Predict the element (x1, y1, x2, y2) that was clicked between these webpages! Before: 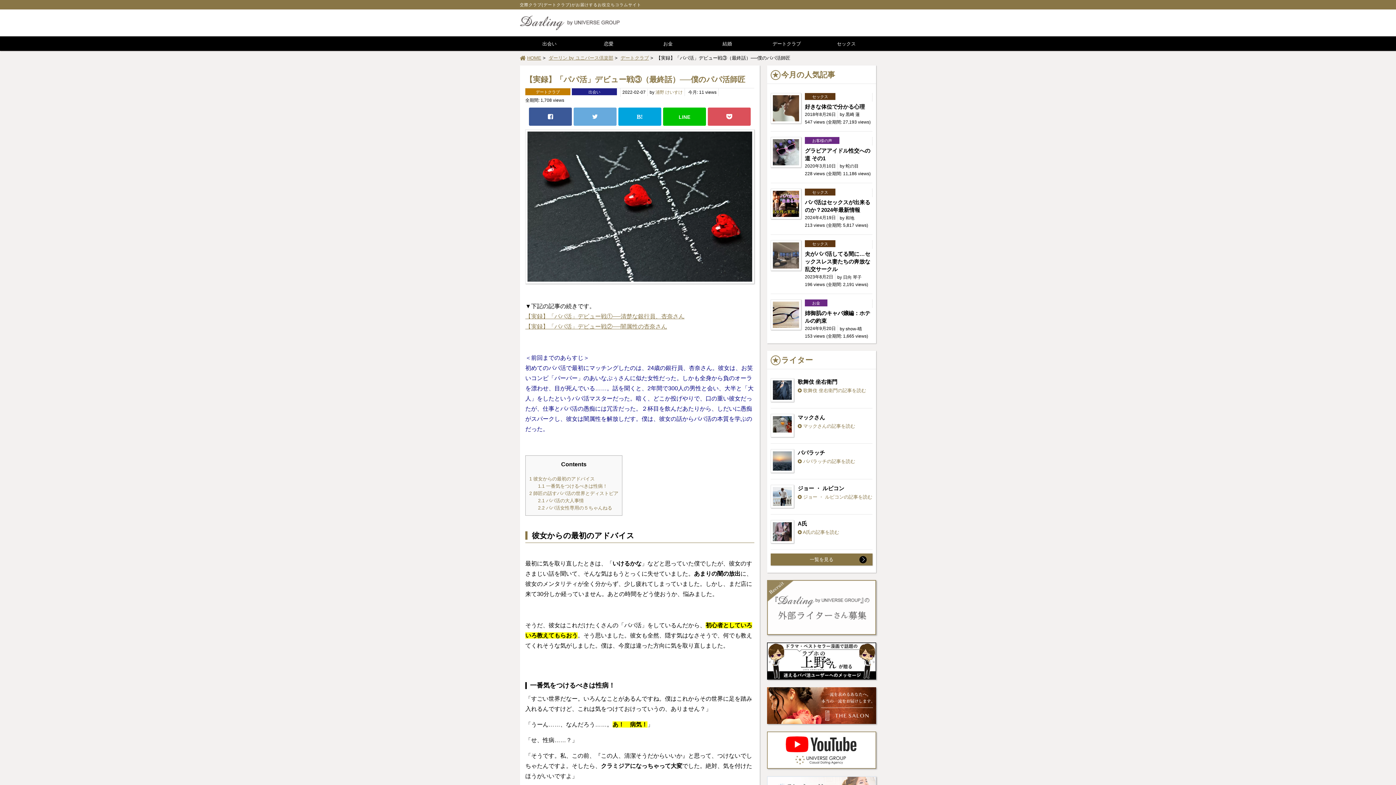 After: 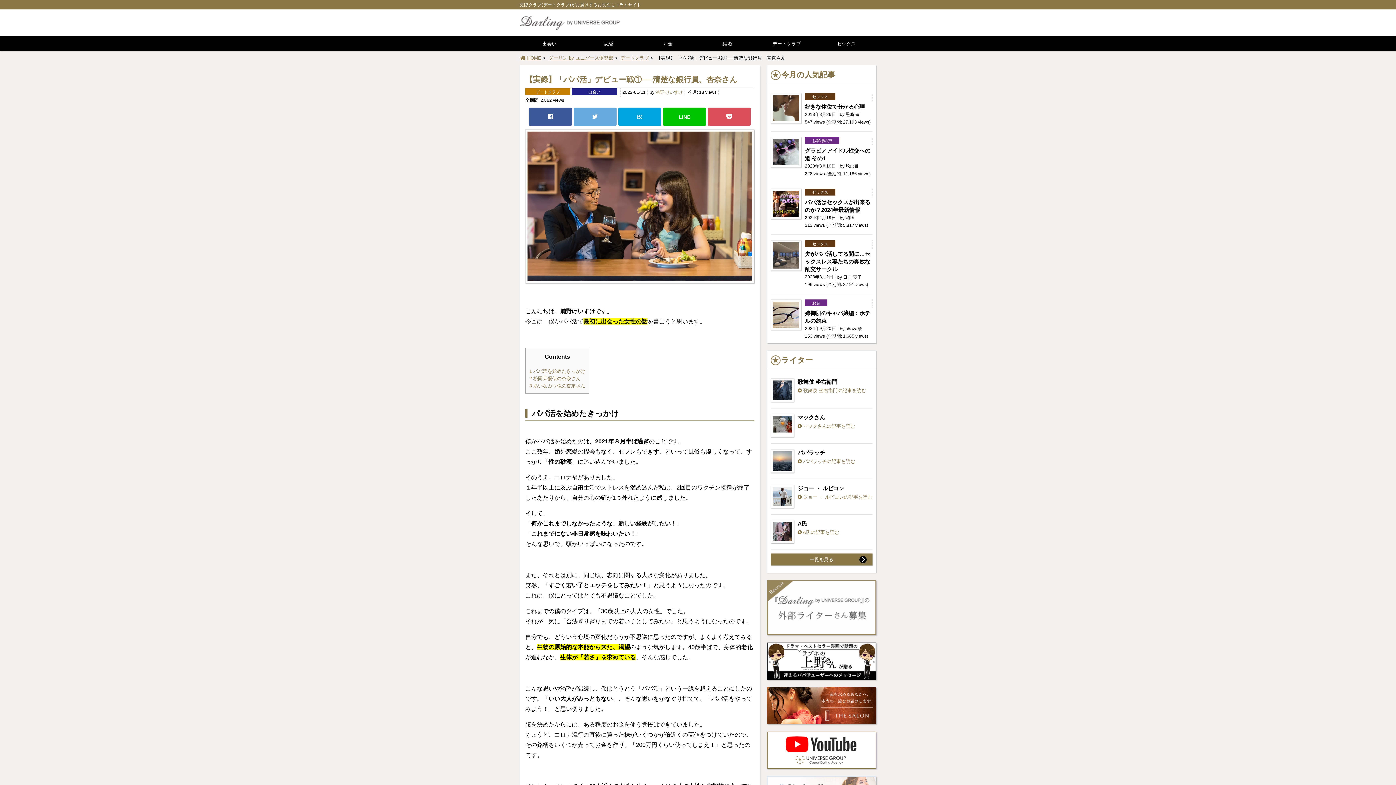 Action: label: 【実録】「パパ活」デビュー戦①──清楚な銀行員、杏奈さん bbox: (525, 313, 684, 319)